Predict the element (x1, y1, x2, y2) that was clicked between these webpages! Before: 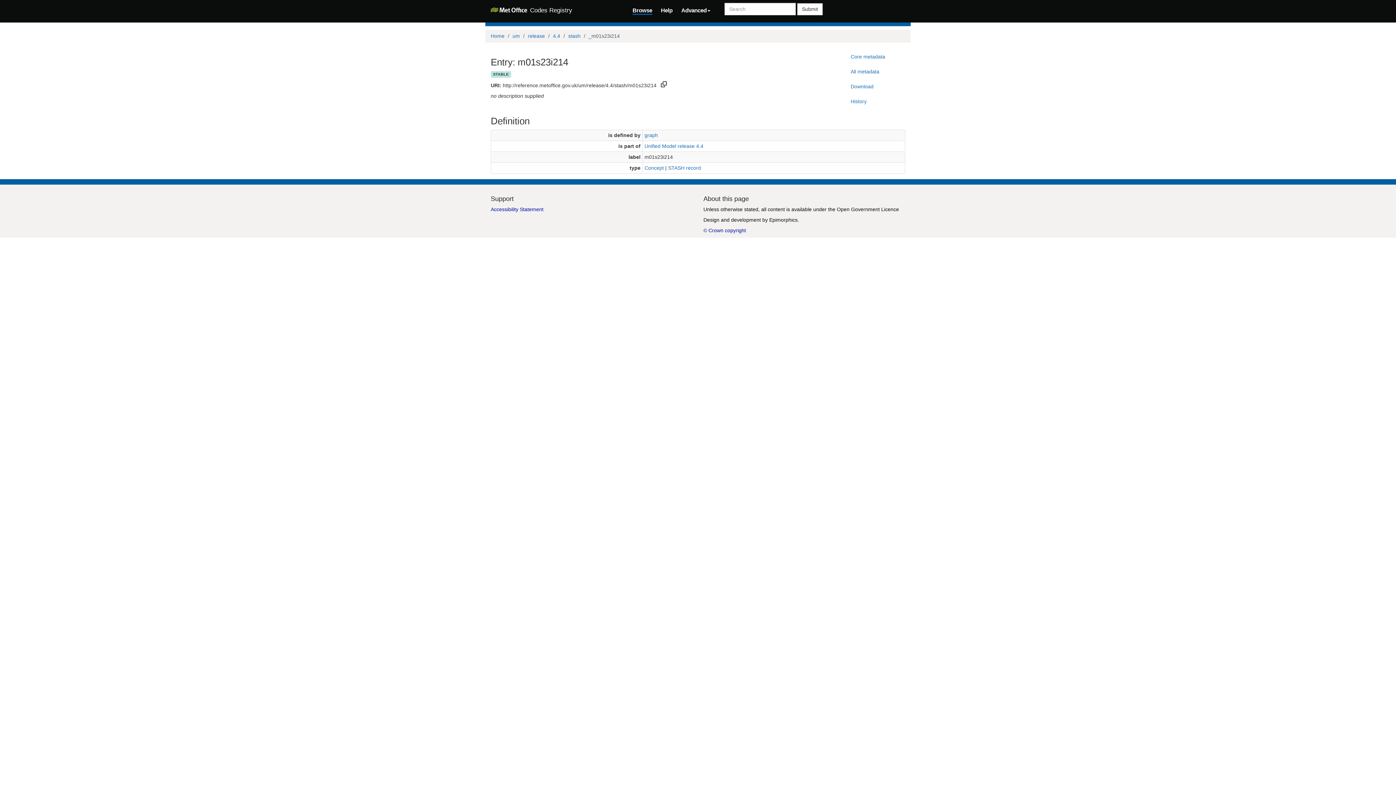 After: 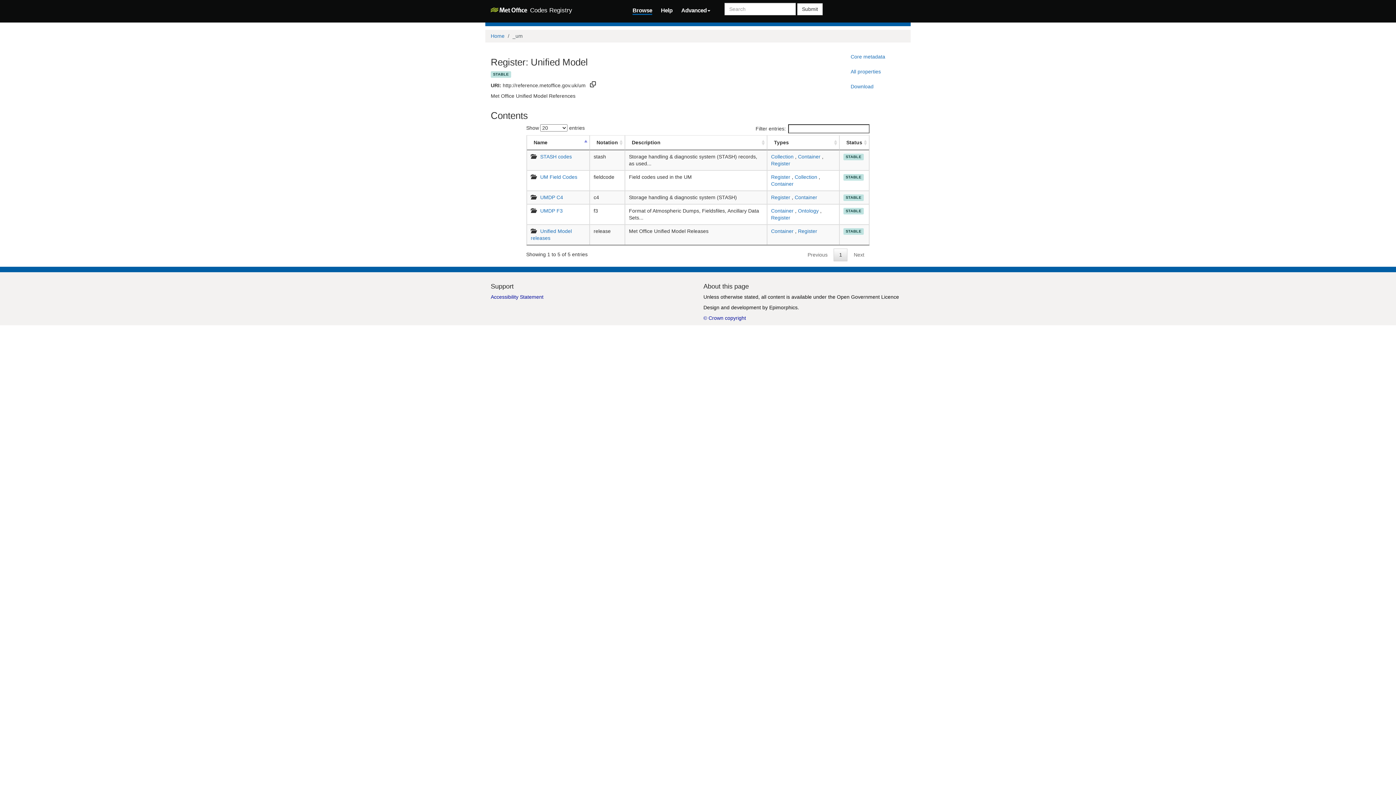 Action: label: um bbox: (512, 32, 520, 38)